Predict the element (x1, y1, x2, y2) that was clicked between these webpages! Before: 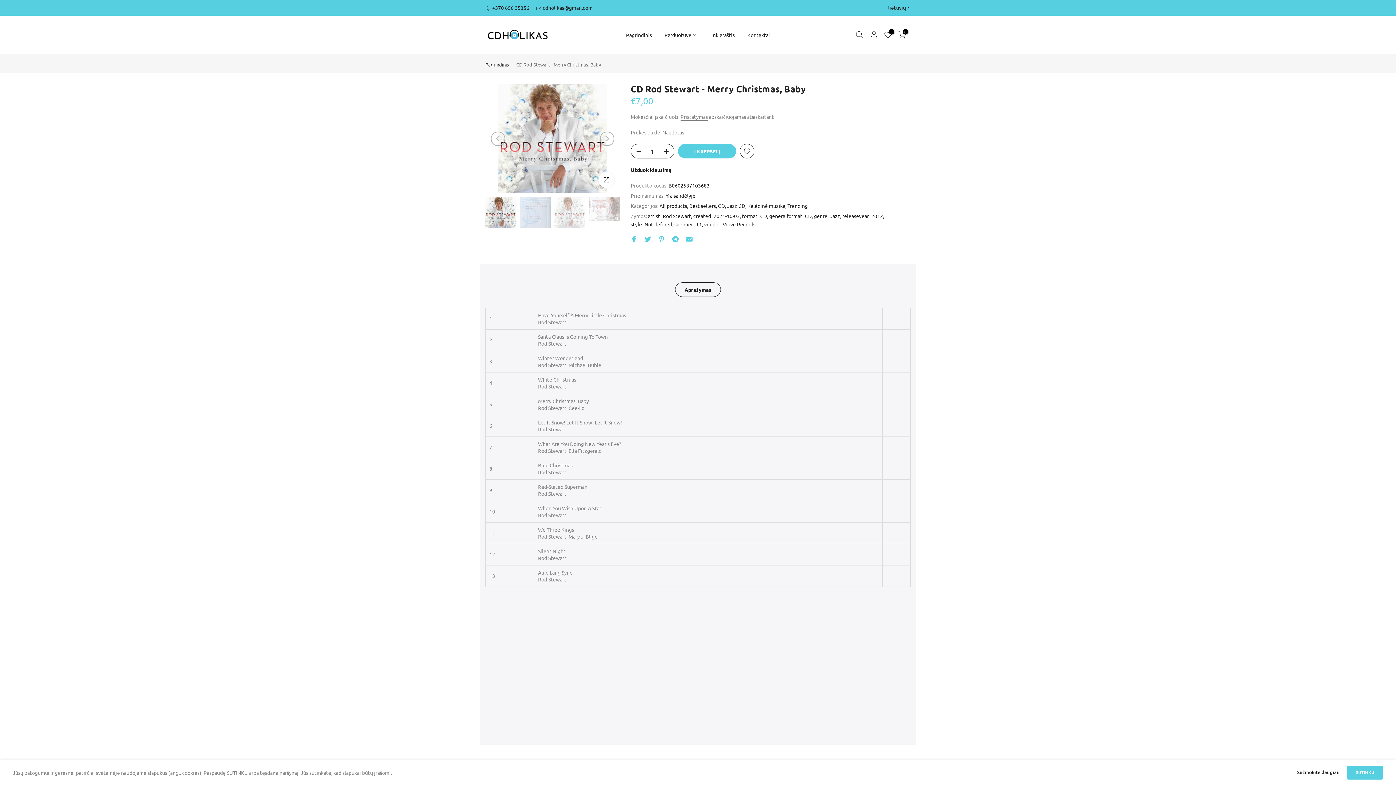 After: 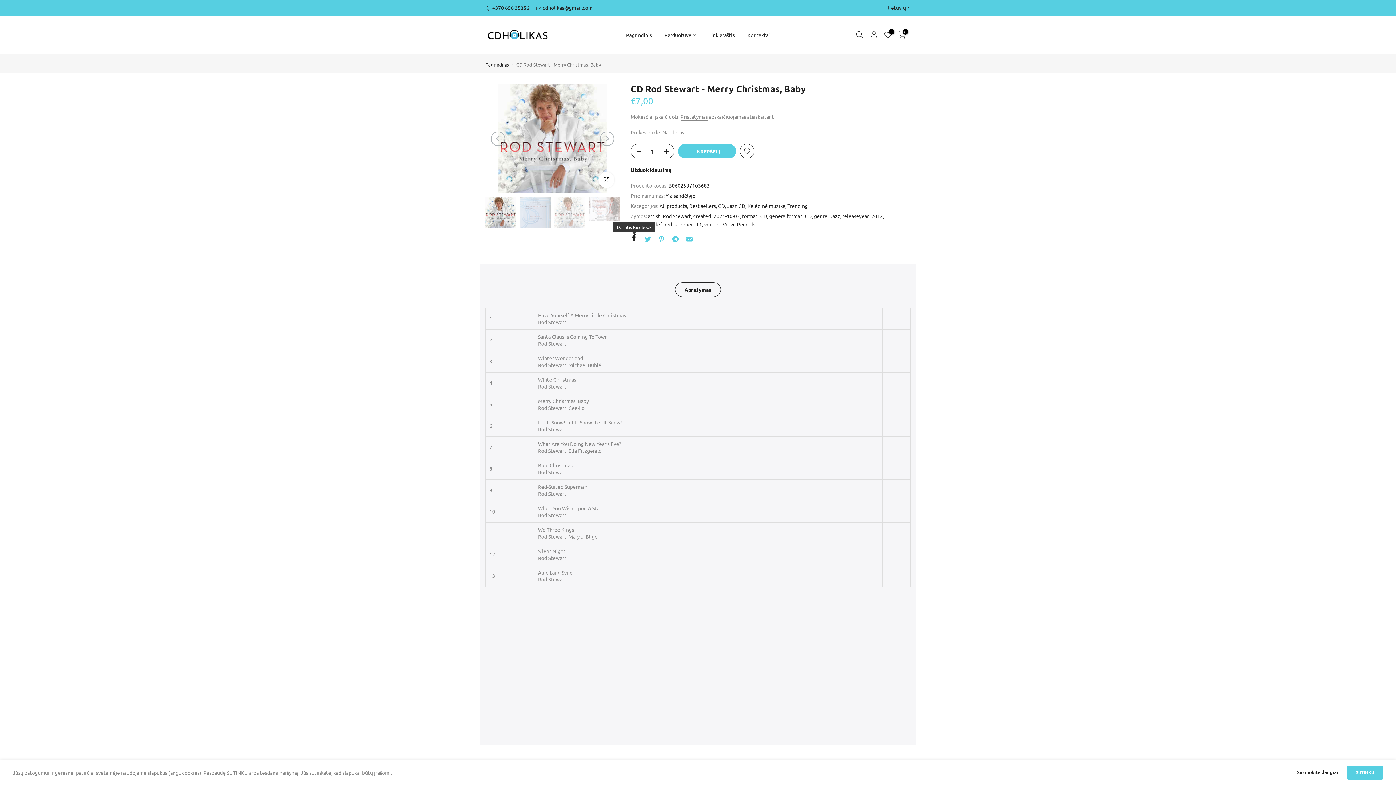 Action: bbox: (630, 236, 637, 242)